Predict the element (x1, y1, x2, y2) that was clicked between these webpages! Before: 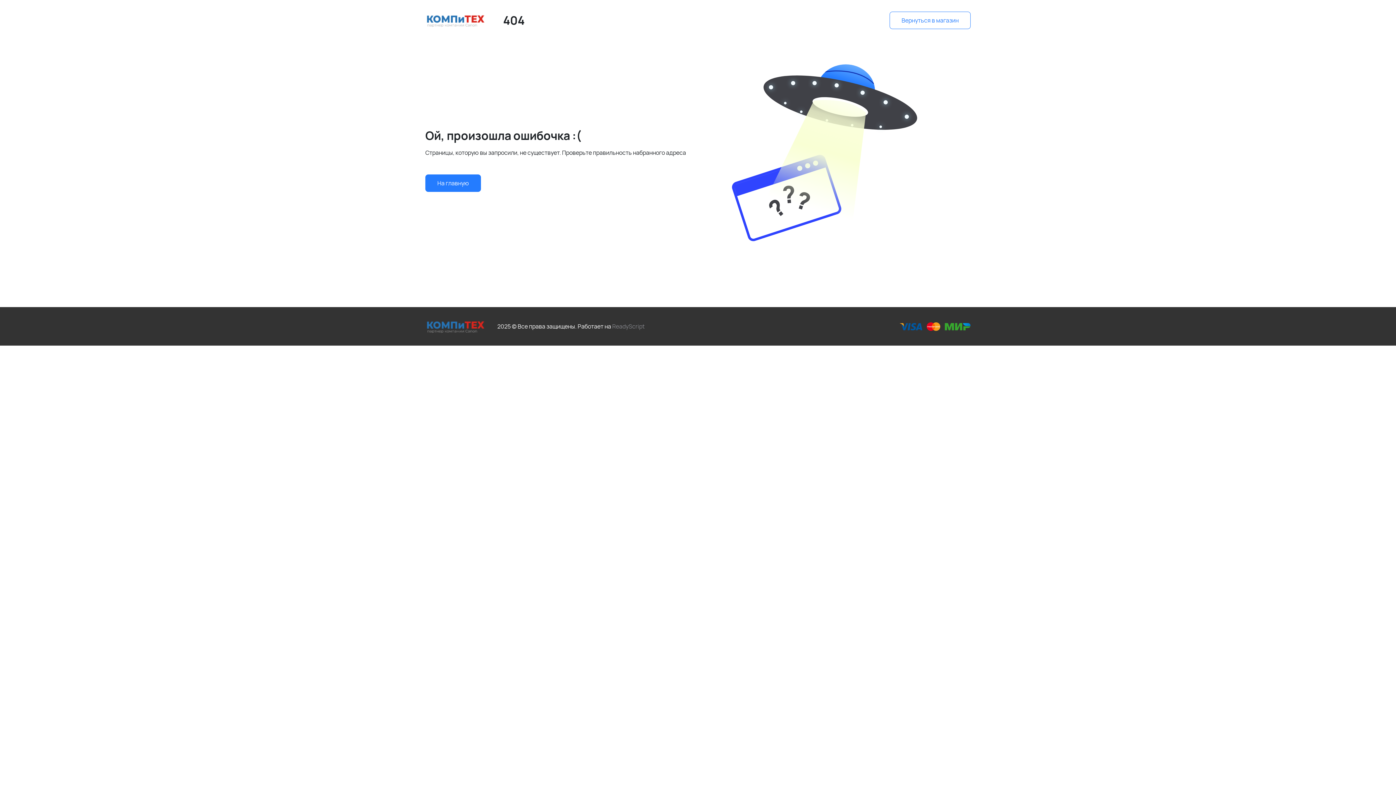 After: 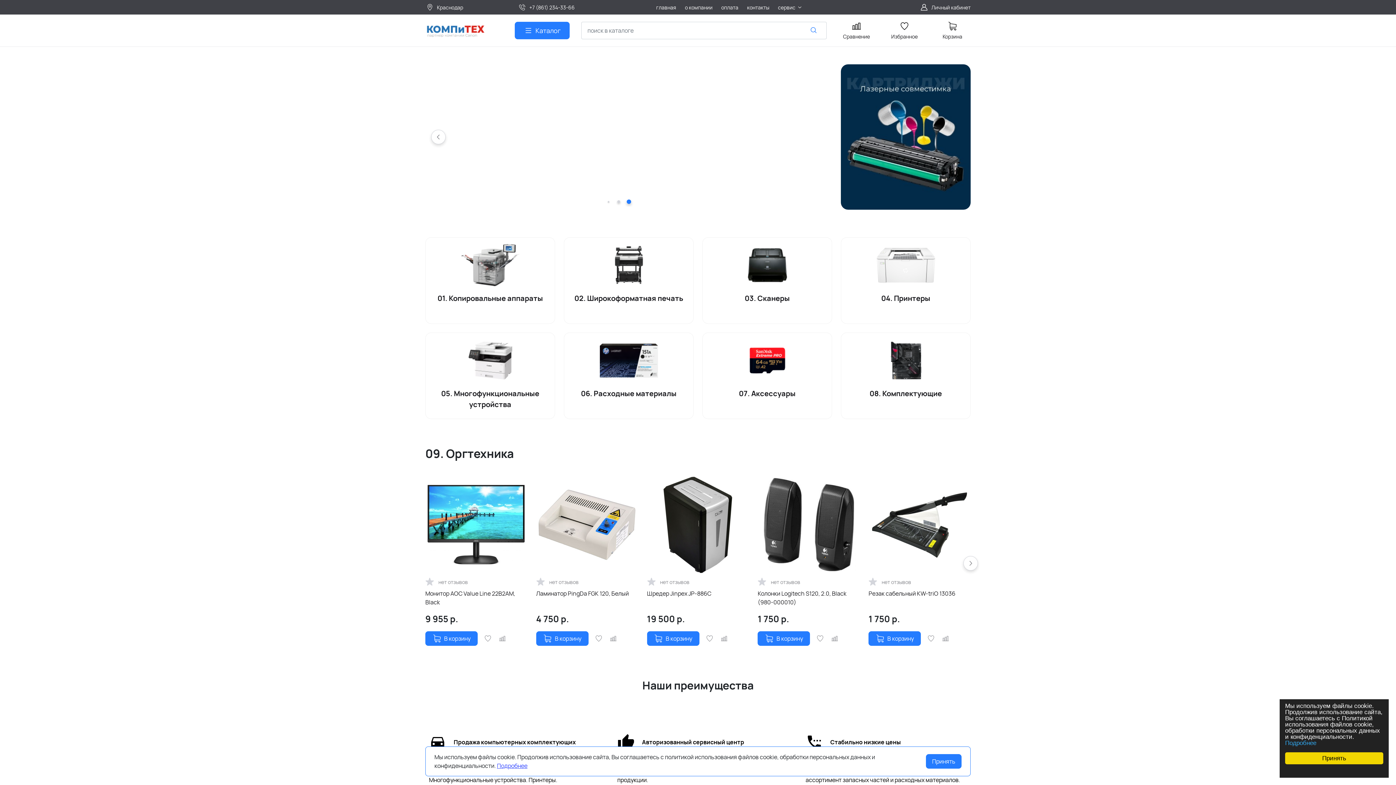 Action: label: Вернуться в магазин bbox: (889, 11, 970, 29)